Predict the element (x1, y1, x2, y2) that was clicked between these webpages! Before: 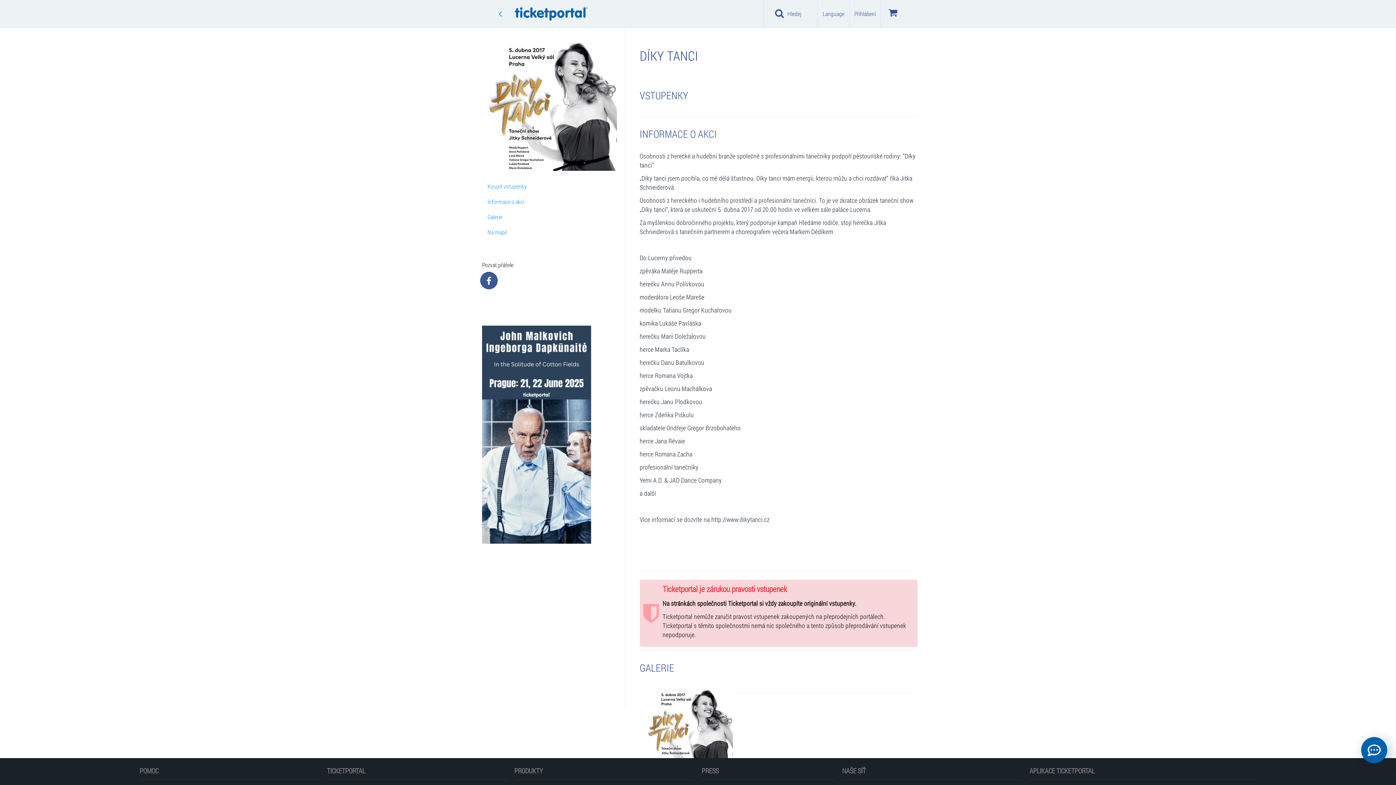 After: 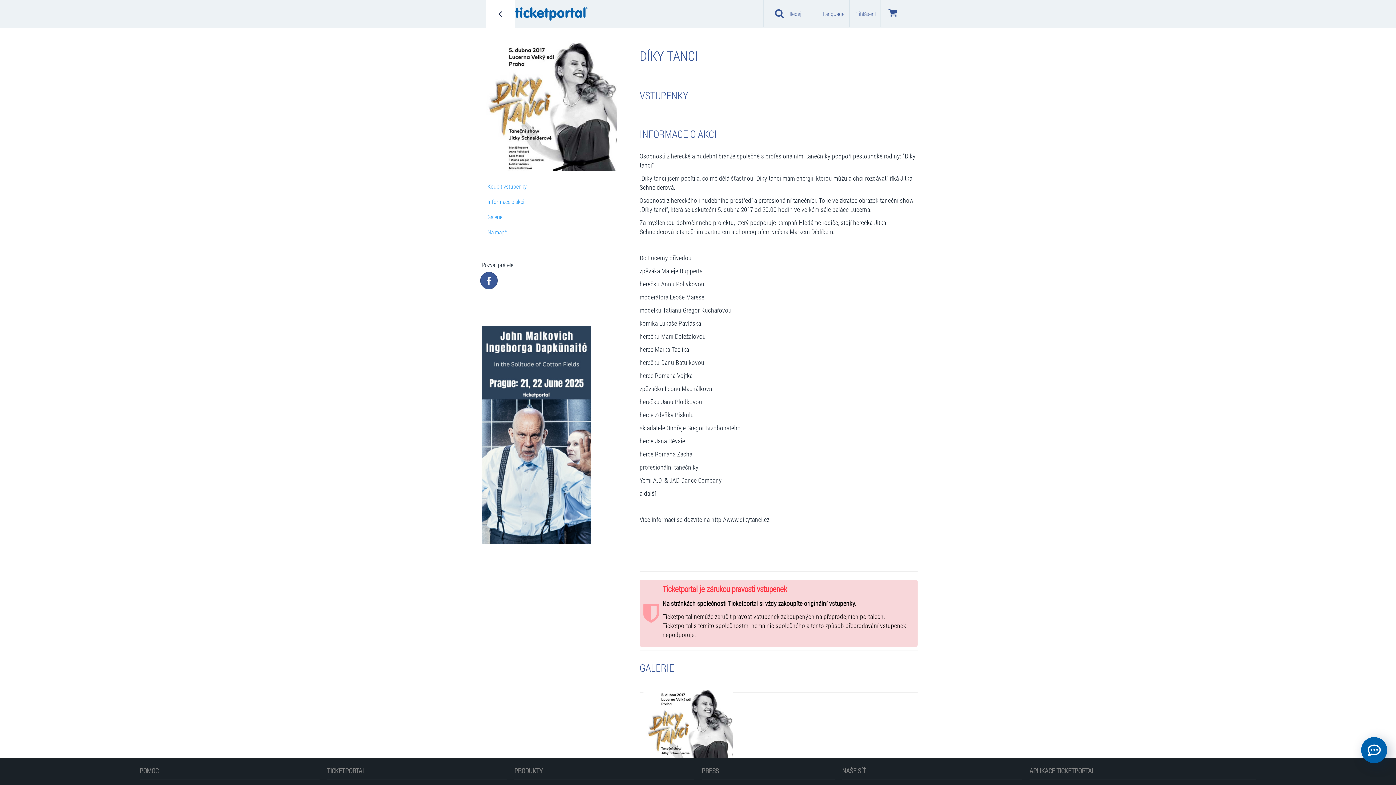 Action: bbox: (485, 0, 514, 27)